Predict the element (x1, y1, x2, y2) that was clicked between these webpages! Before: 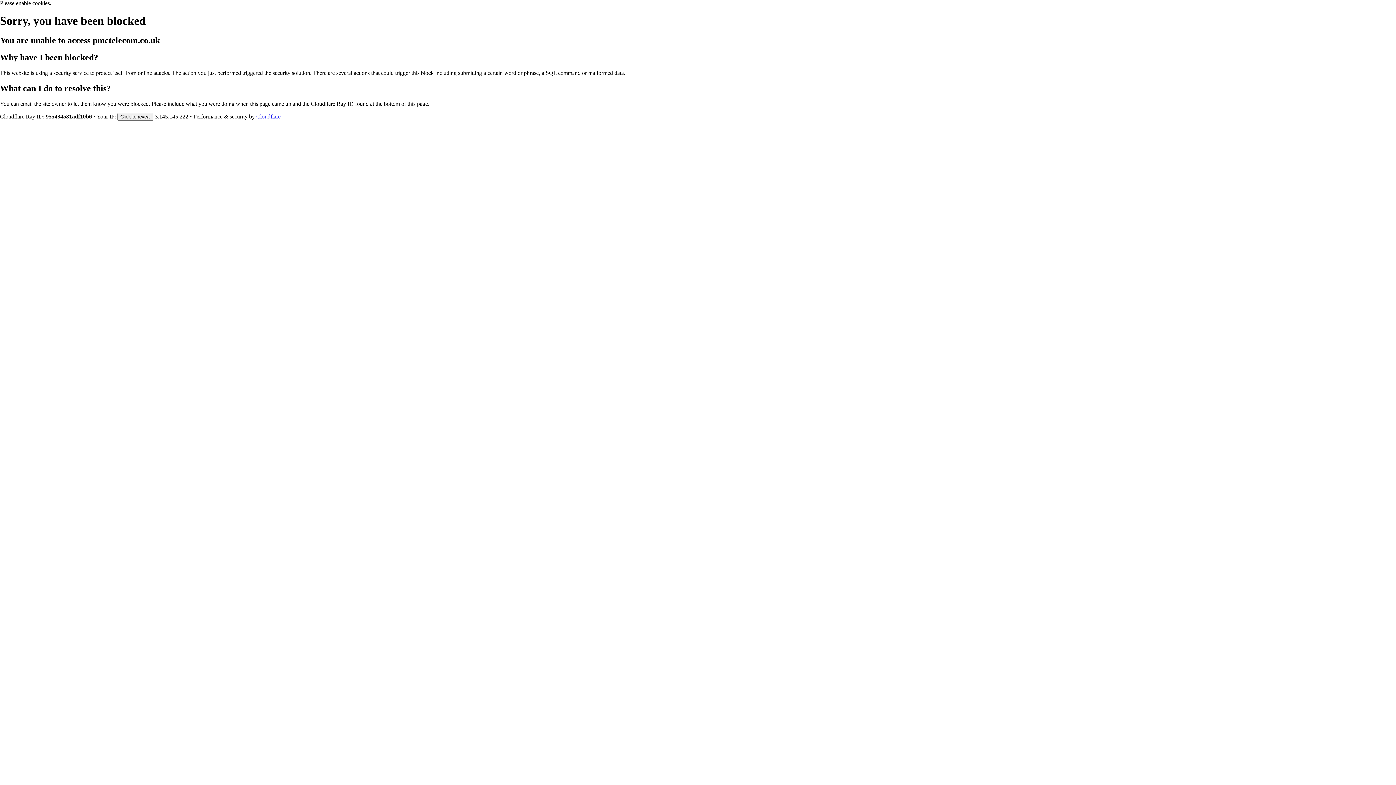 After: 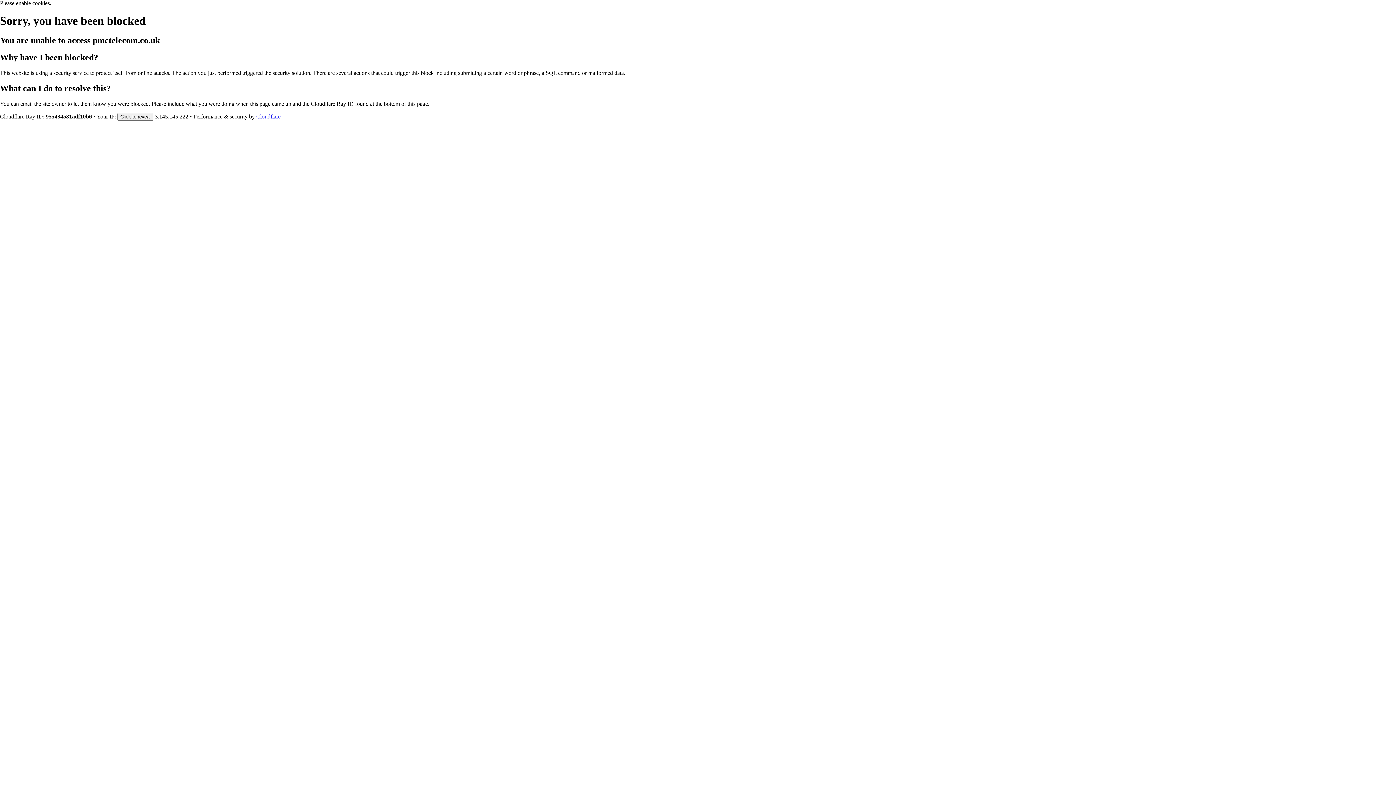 Action: bbox: (256, 113, 280, 119) label: Cloudflare